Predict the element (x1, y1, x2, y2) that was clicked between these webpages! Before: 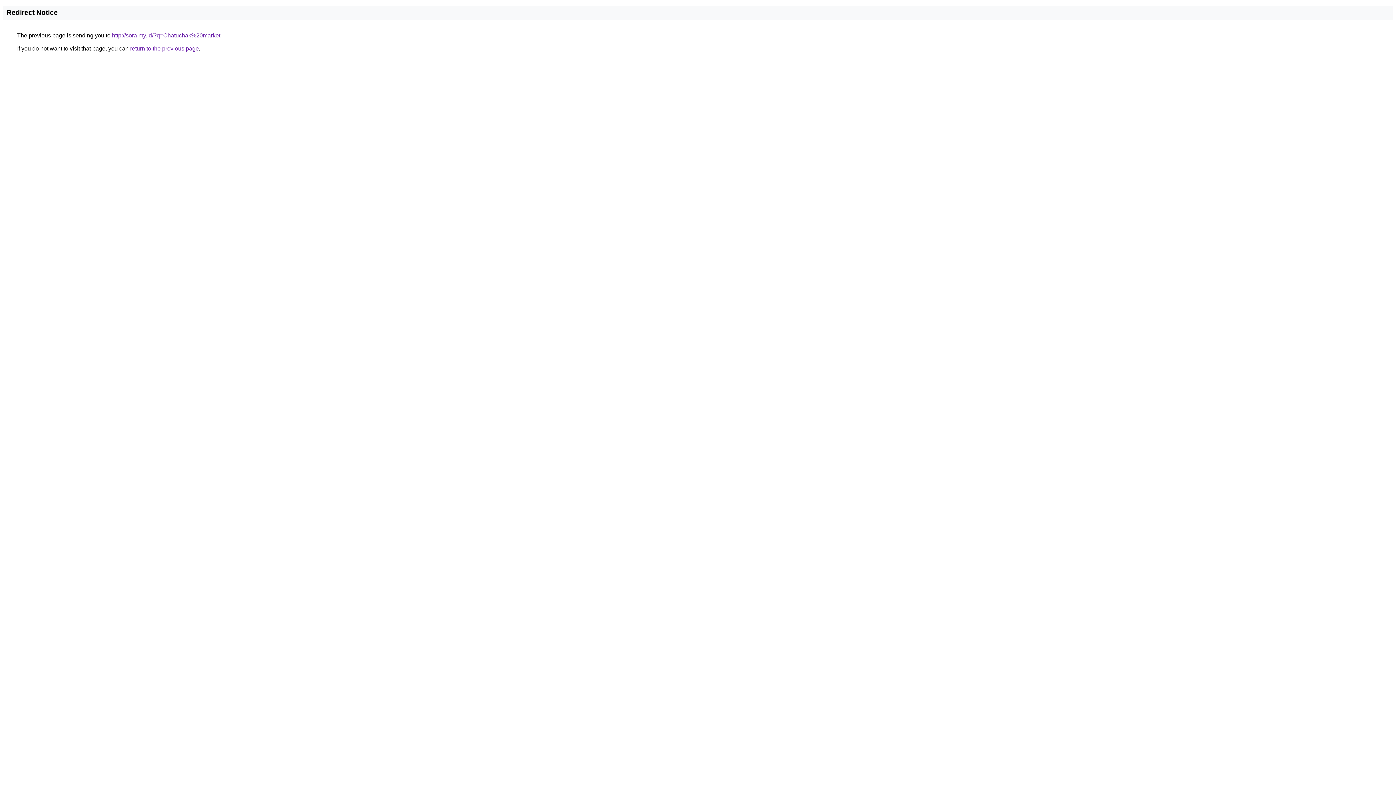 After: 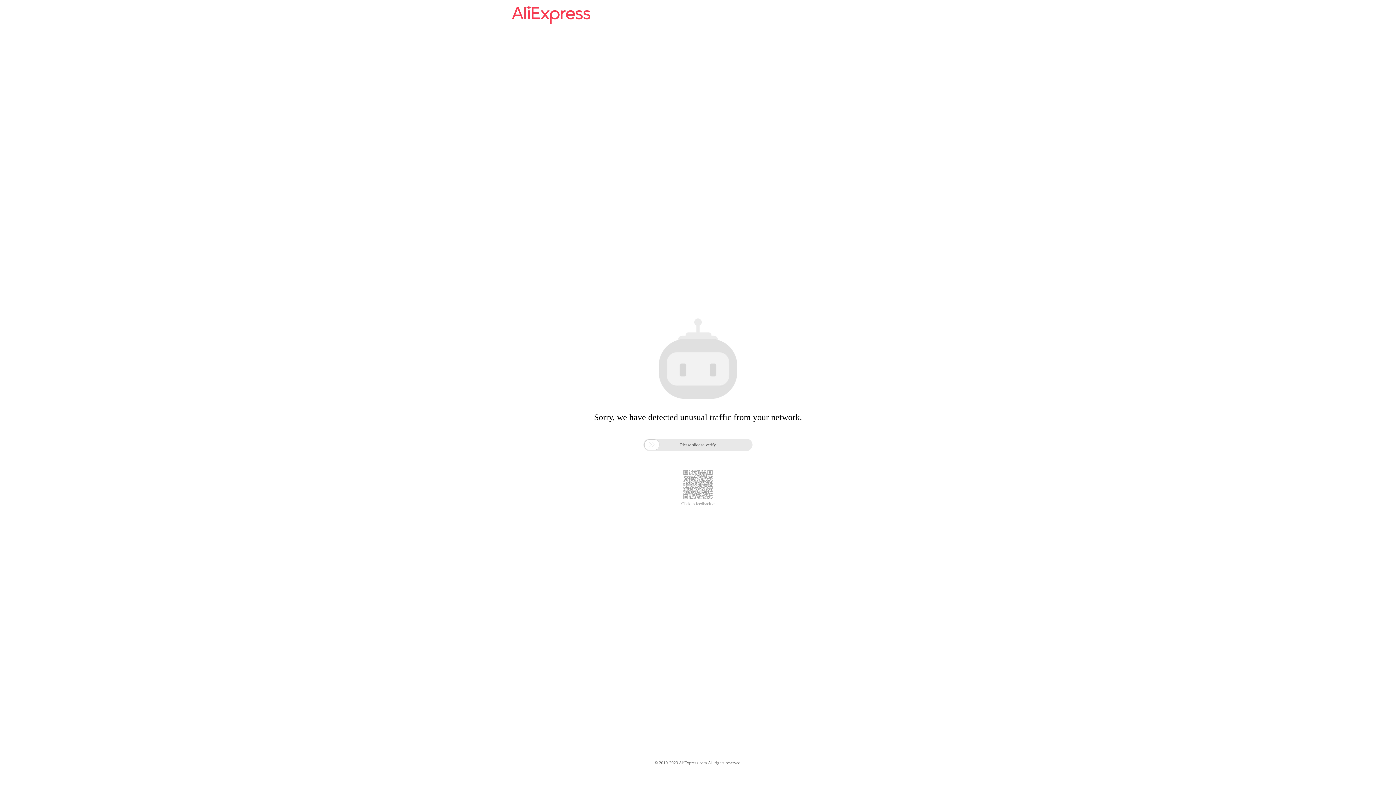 Action: bbox: (112, 32, 220, 38) label: http://sora.my.id/?q=Chatuchak%20market